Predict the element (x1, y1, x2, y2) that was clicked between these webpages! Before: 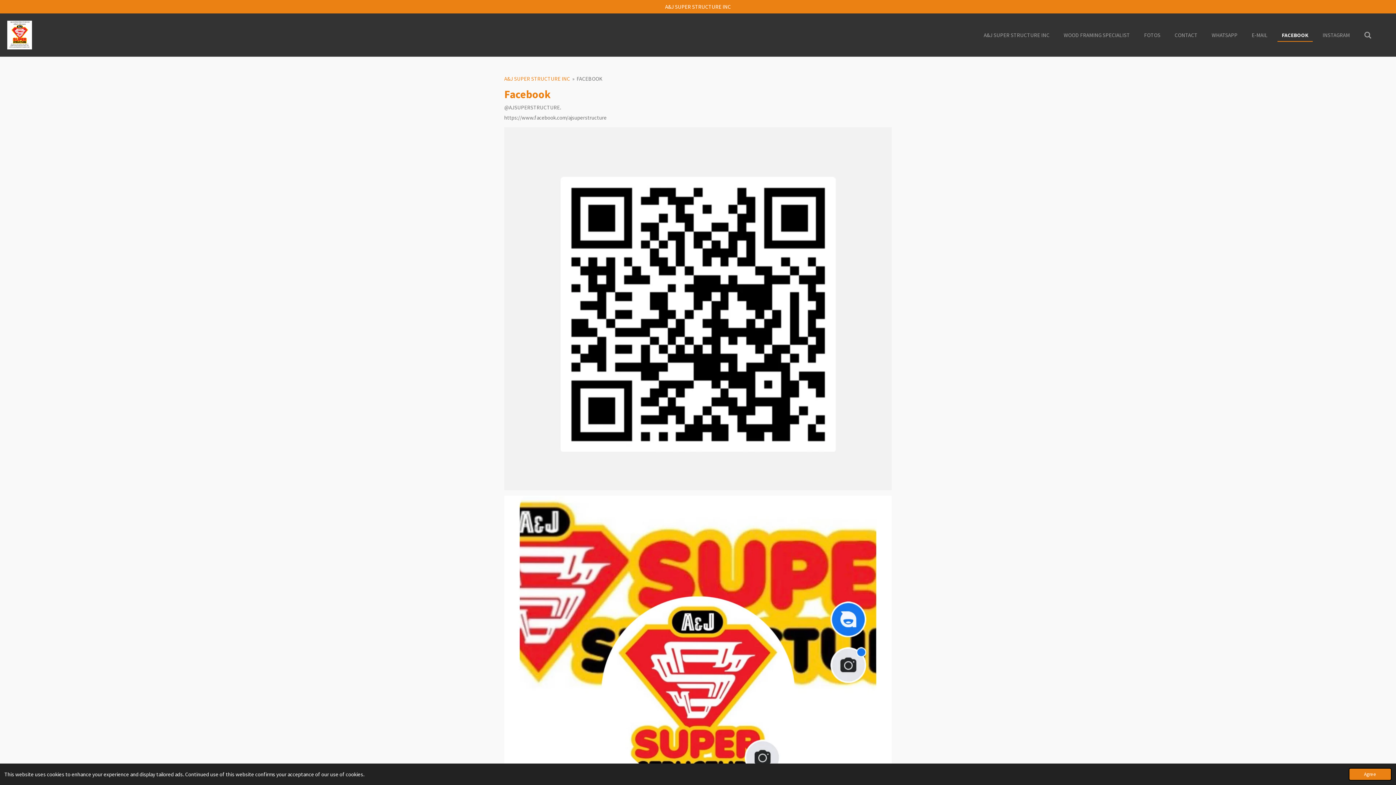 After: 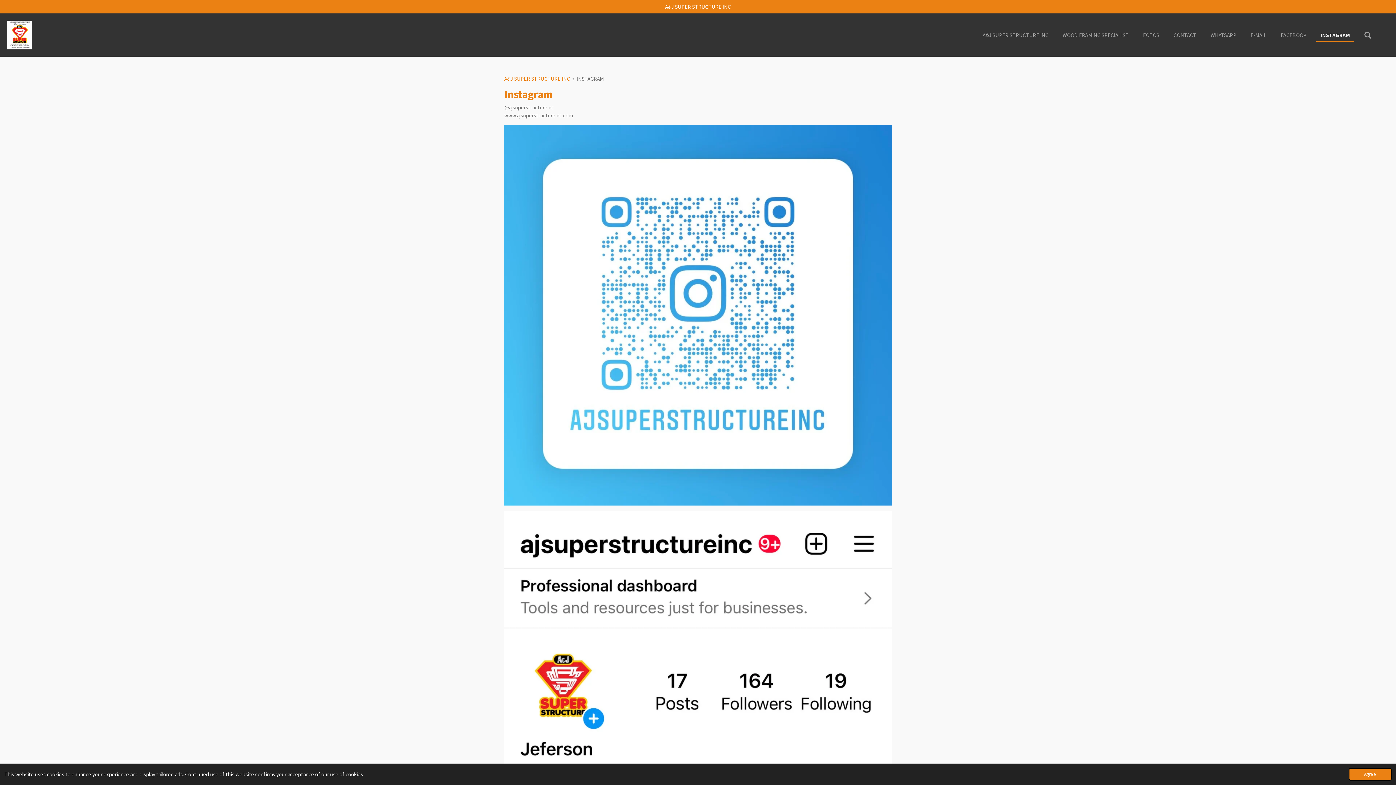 Action: label: INSTAGRAM bbox: (1318, 29, 1354, 40)